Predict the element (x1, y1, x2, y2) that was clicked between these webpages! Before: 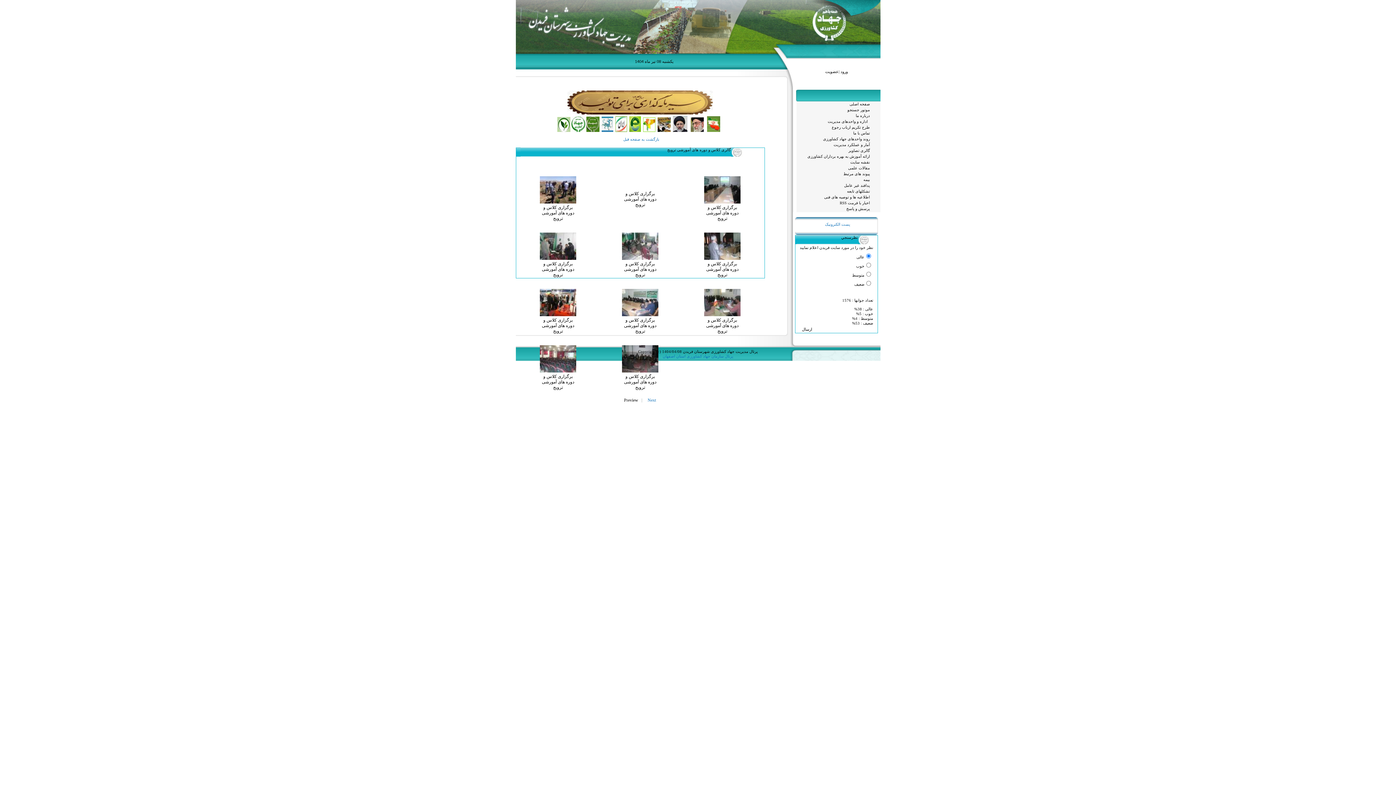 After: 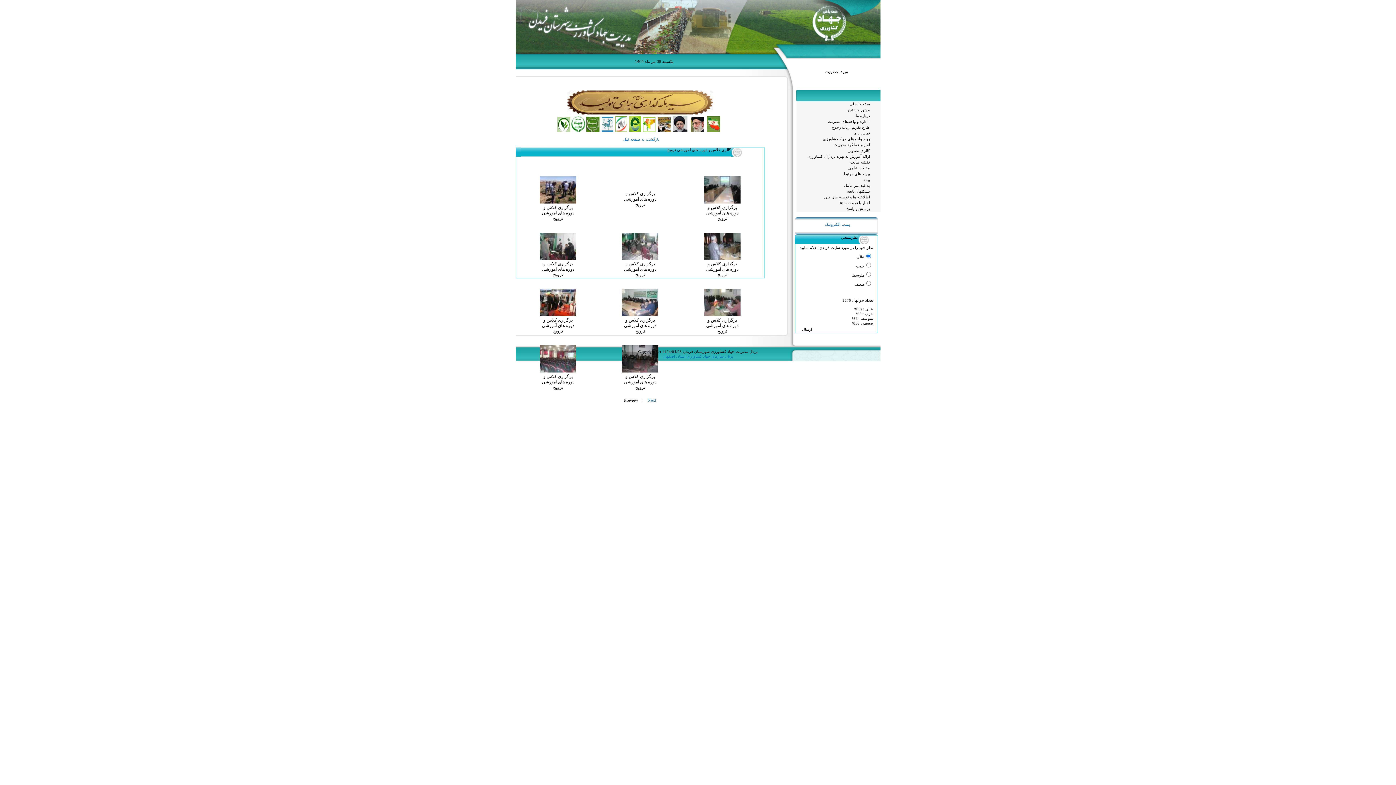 Action: bbox: (672, 128, 687, 132)